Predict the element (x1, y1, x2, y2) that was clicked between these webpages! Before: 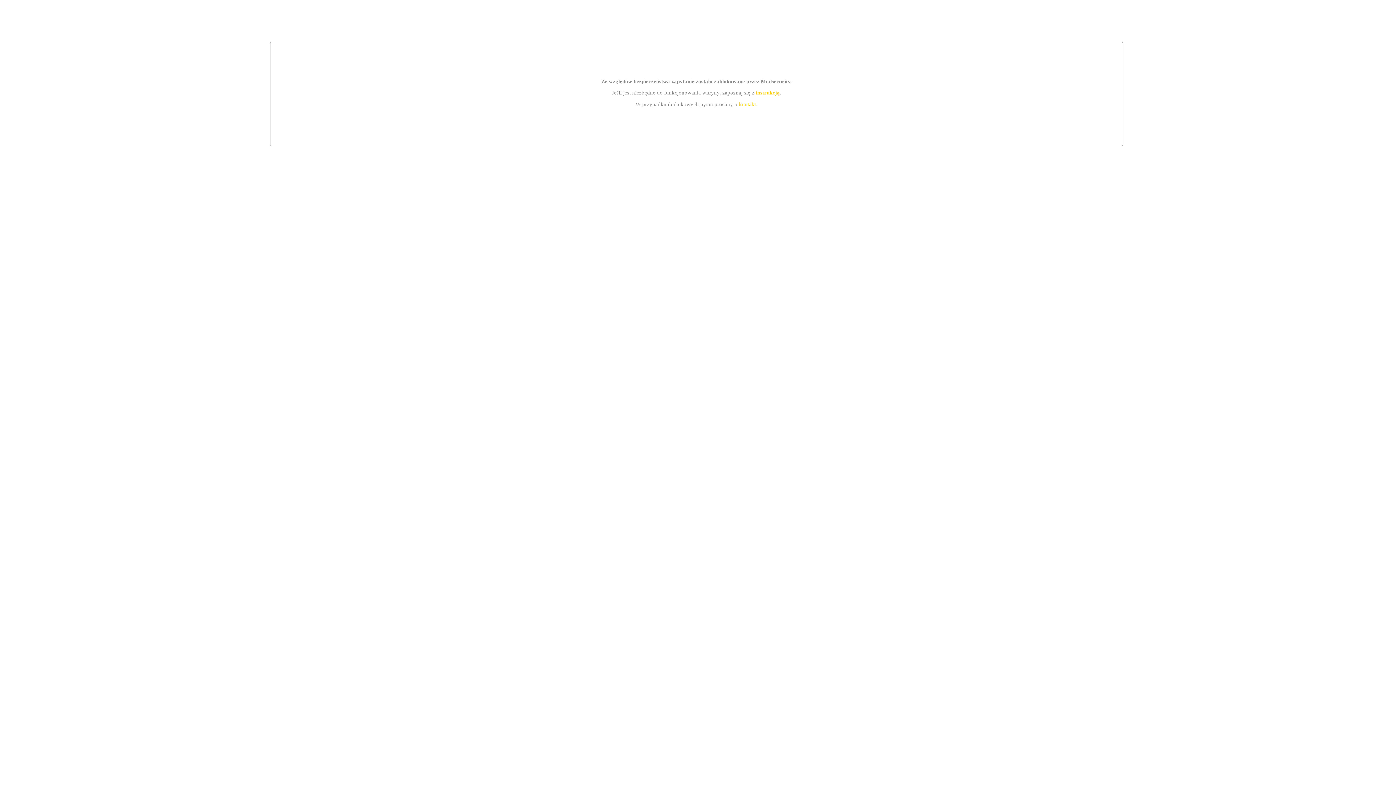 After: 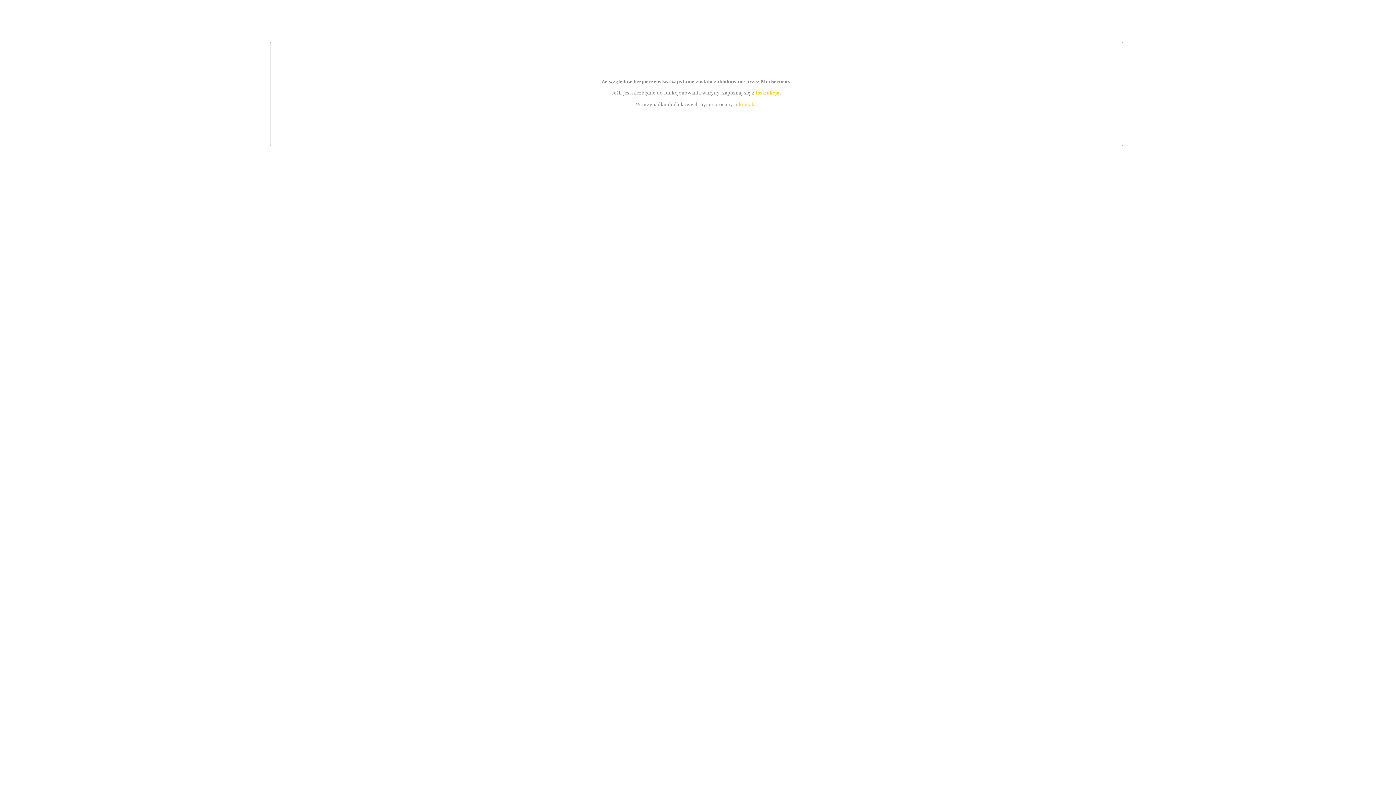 Action: label: instrukcją bbox: (755, 89, 779, 95)